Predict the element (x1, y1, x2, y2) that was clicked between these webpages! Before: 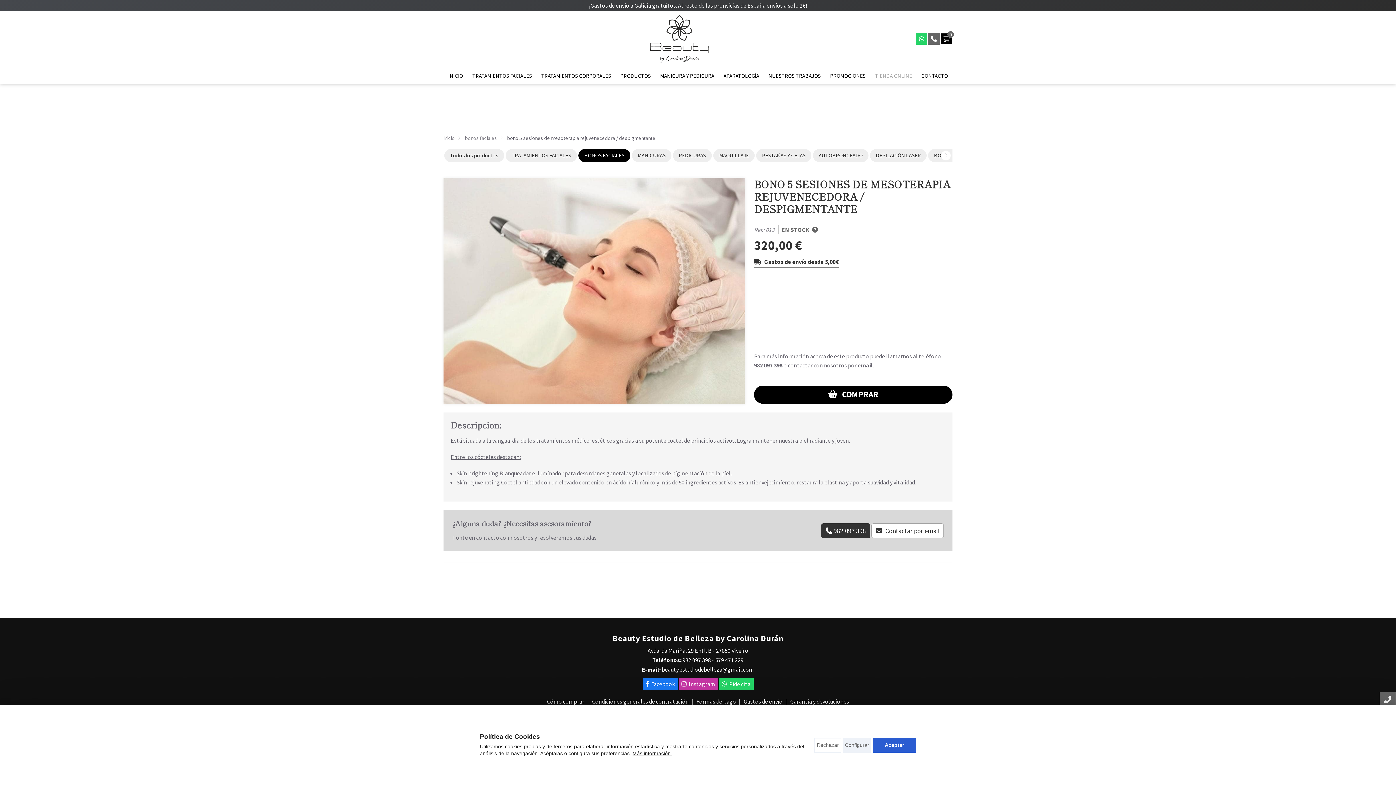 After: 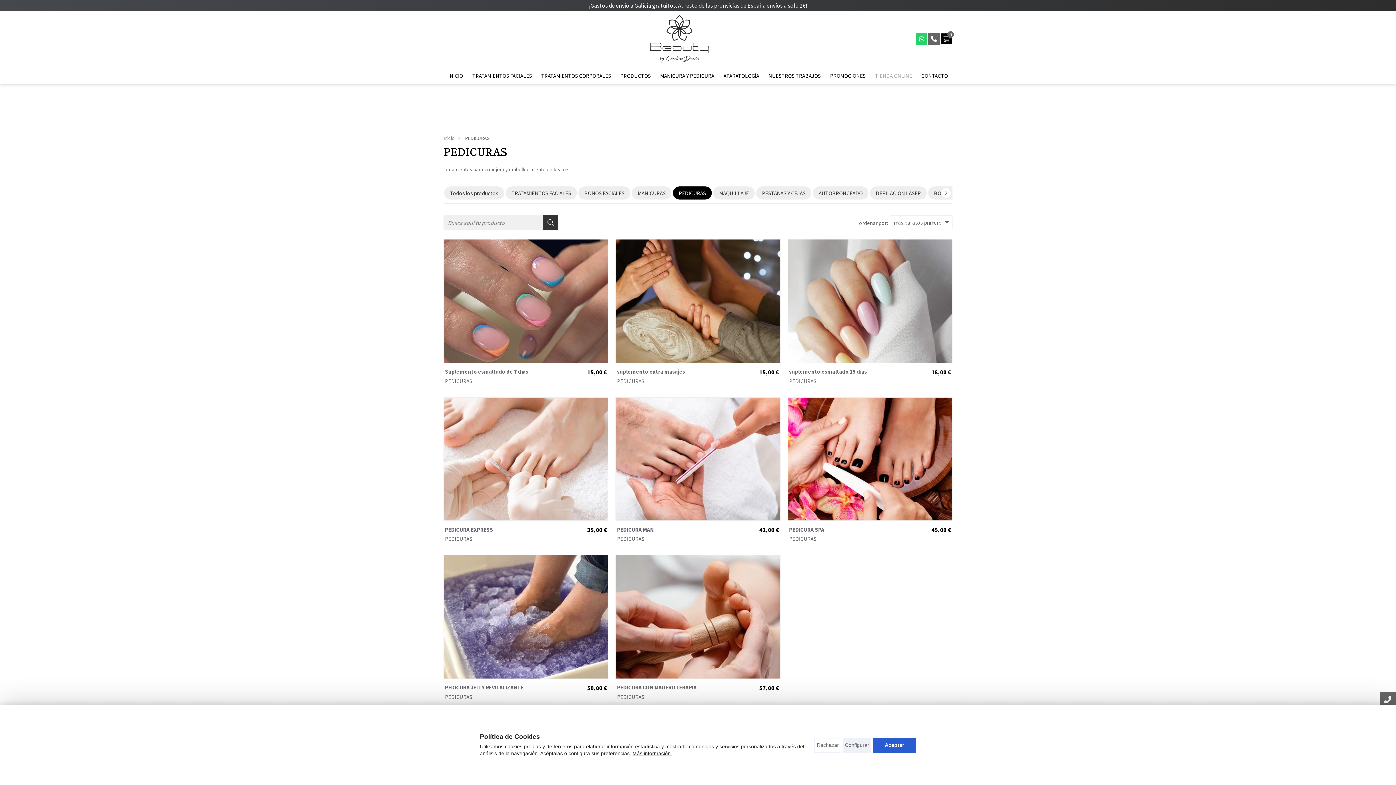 Action: bbox: (673, 148, 712, 162) label: PEDICURAS